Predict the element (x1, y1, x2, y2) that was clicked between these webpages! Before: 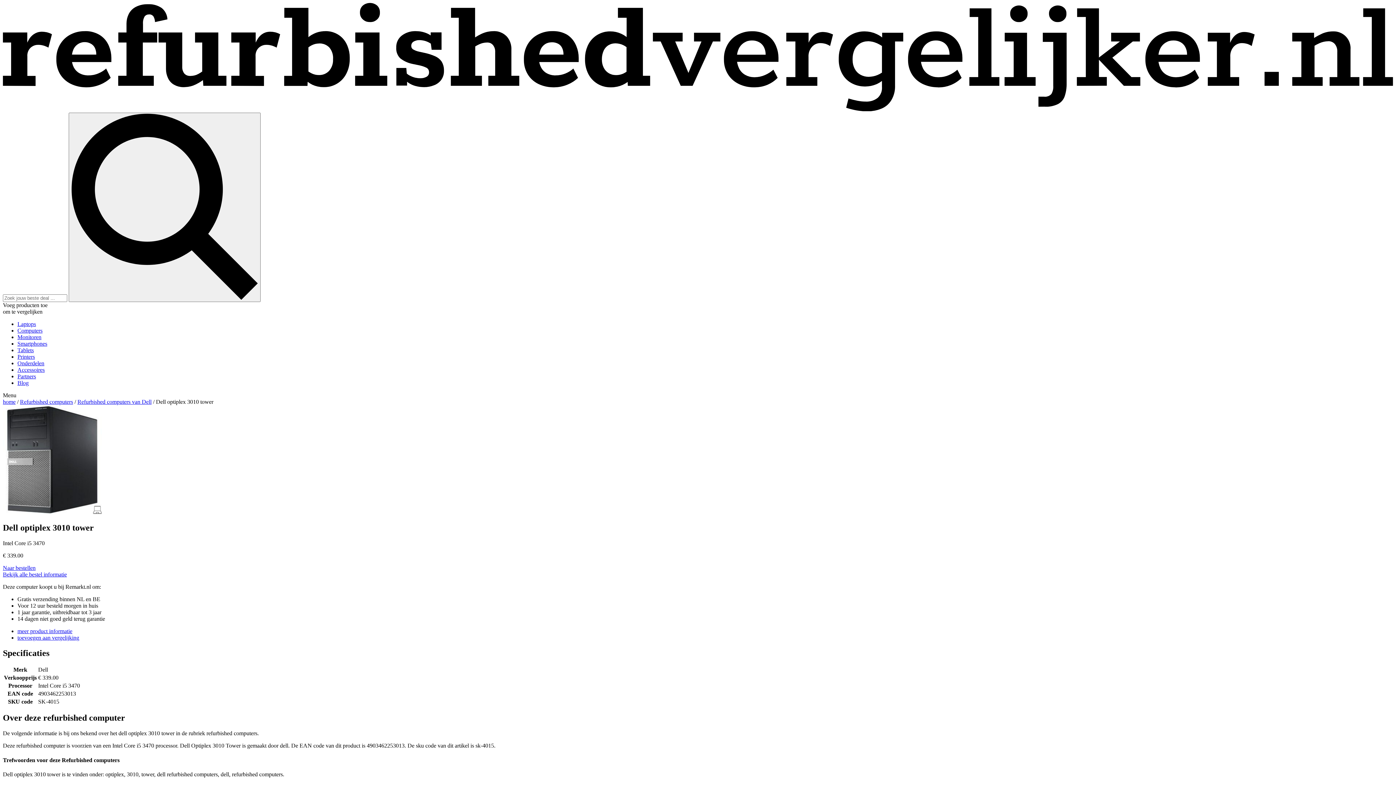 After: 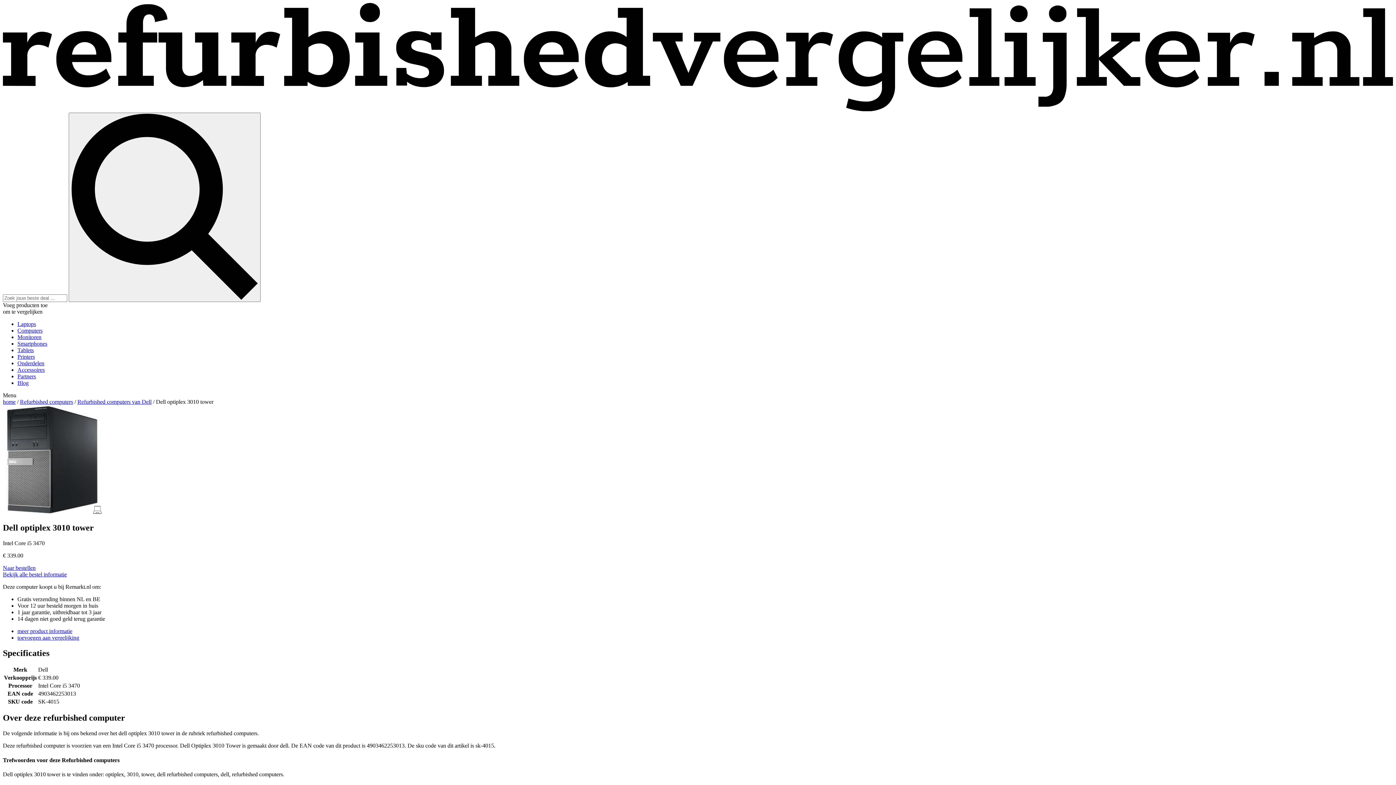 Action: bbox: (17, 628, 72, 634) label: meer product informatie